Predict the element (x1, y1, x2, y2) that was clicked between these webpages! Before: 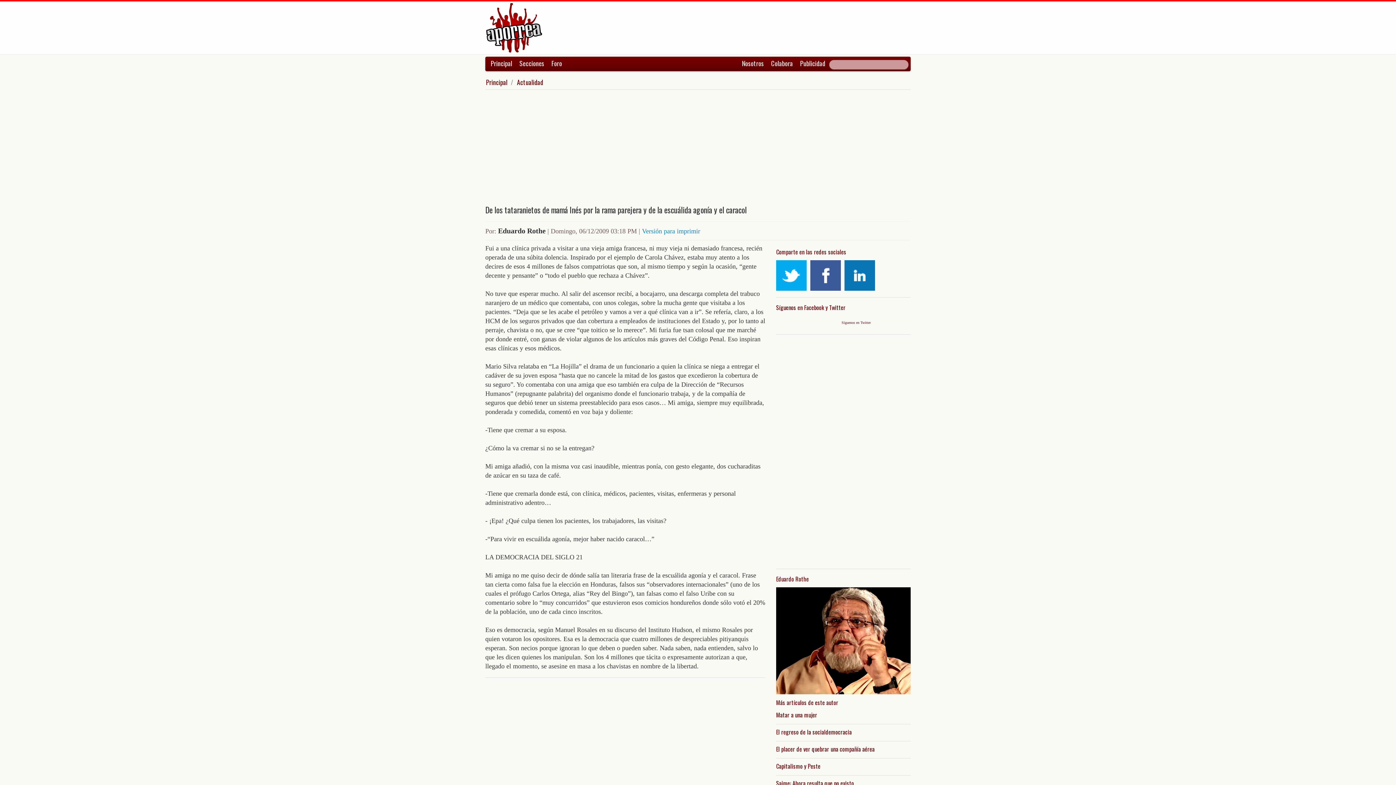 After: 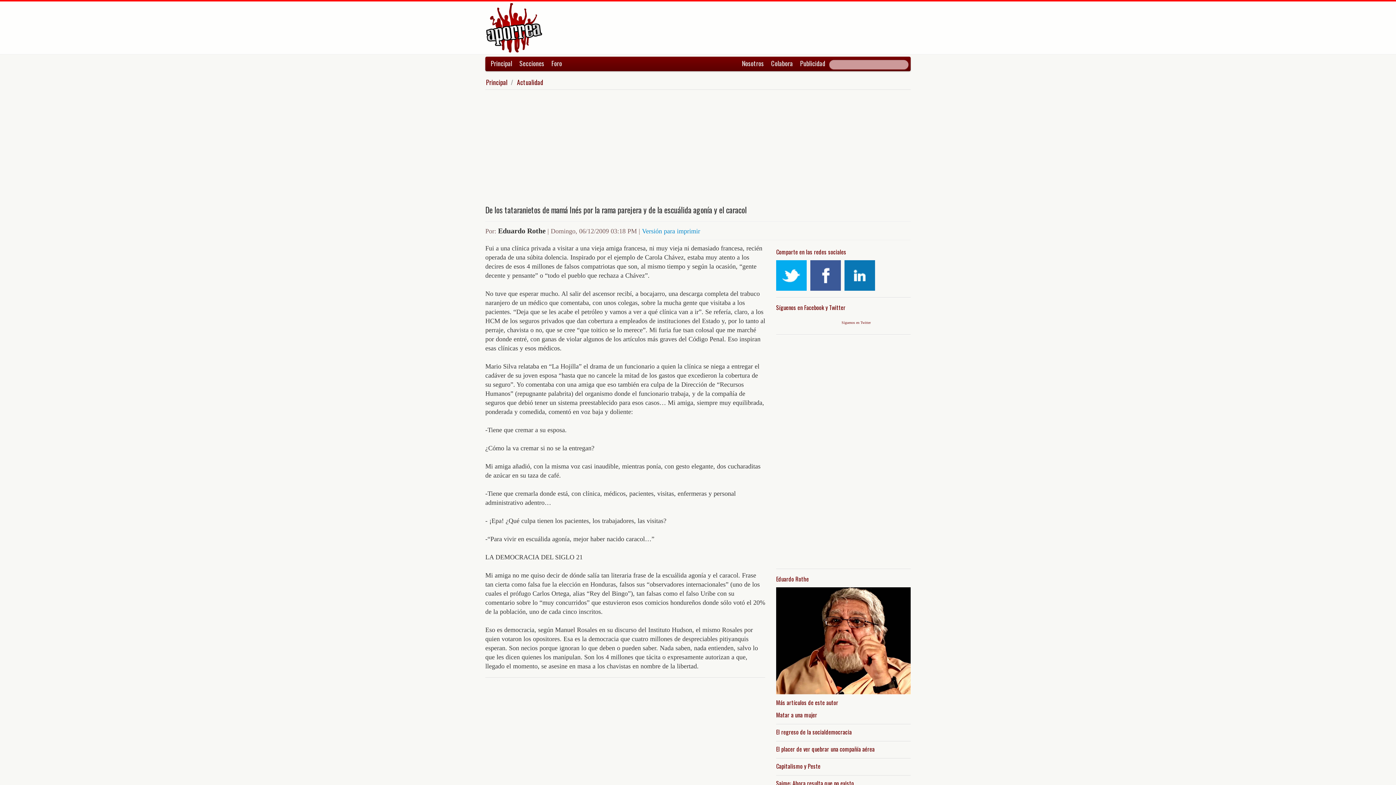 Action: bbox: (844, 260, 875, 290)